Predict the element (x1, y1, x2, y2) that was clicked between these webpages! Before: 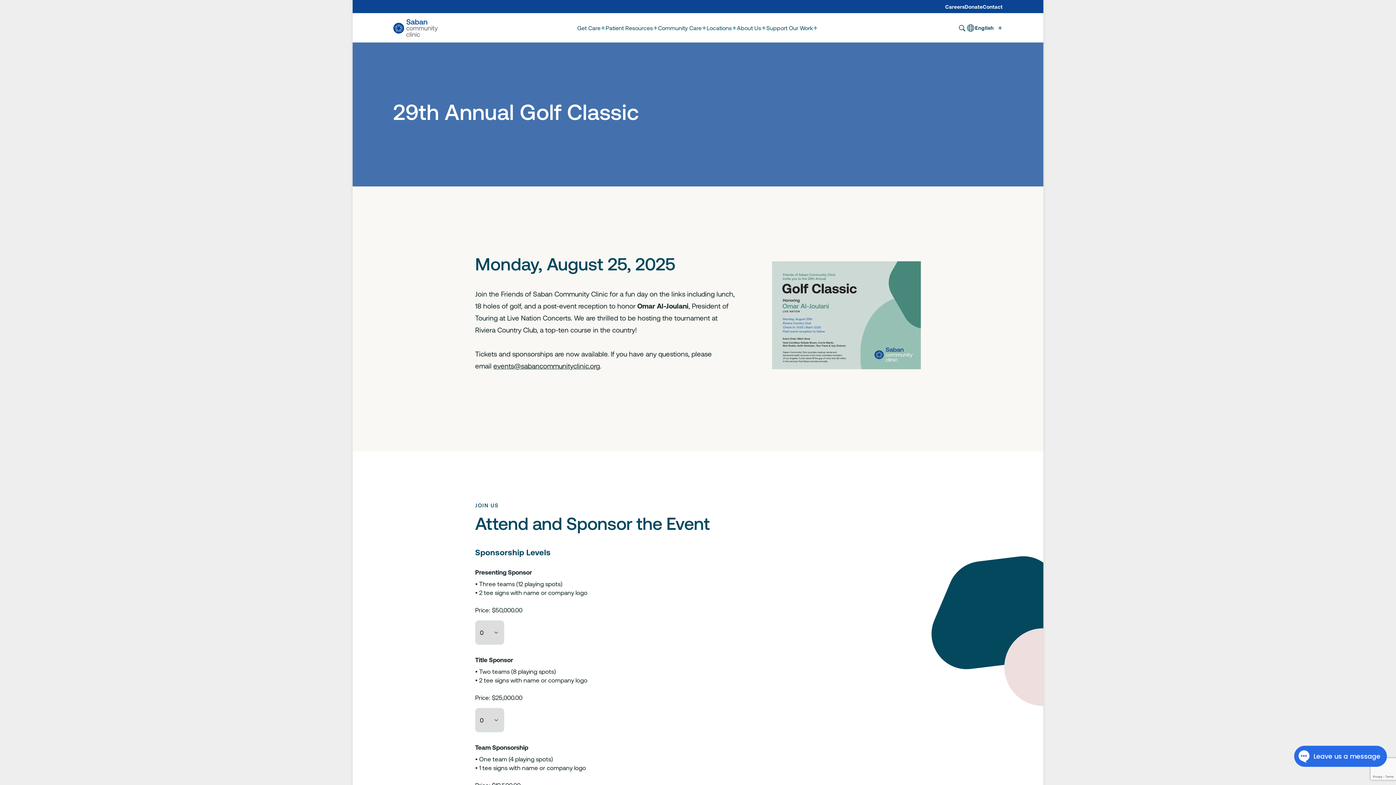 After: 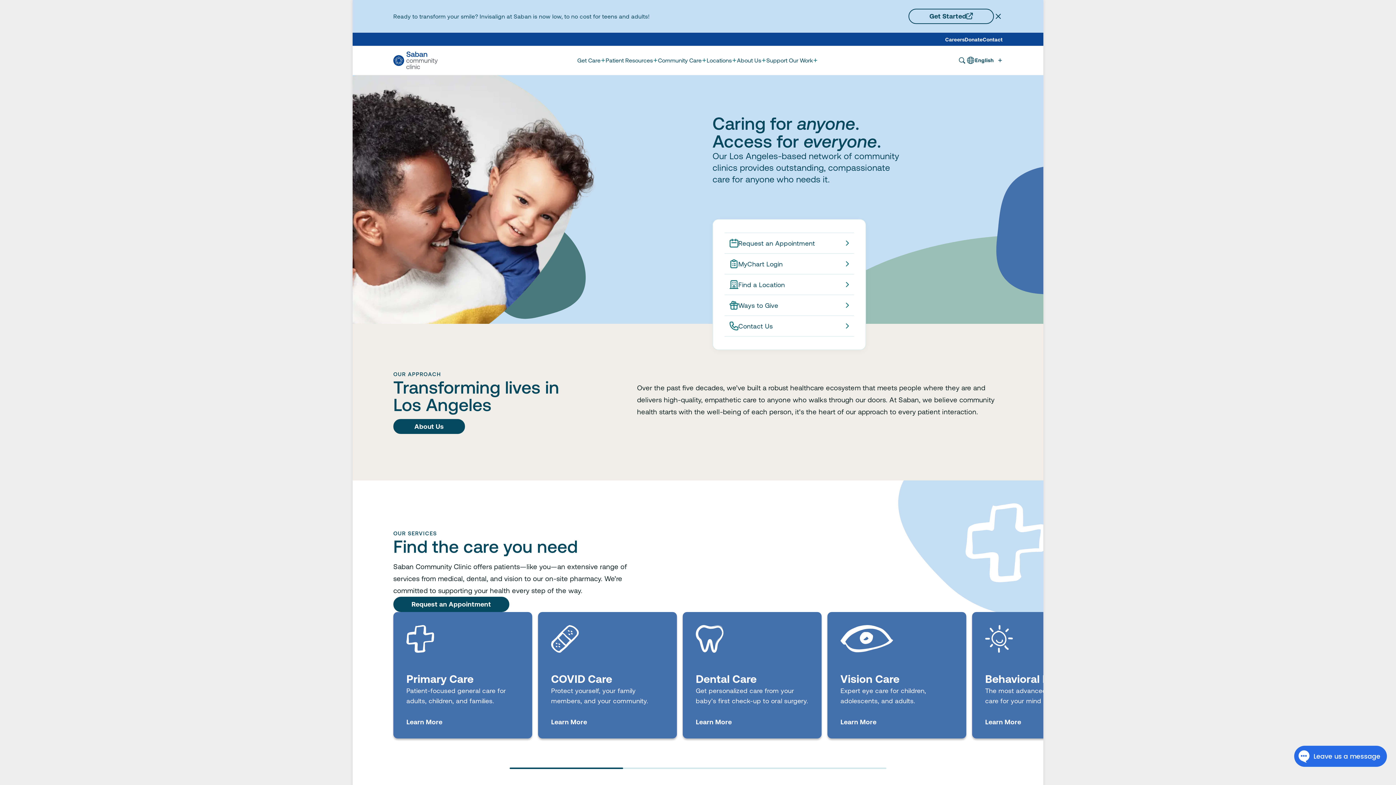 Action: bbox: (393, 19, 437, 36) label: Saban Community Clinic Home